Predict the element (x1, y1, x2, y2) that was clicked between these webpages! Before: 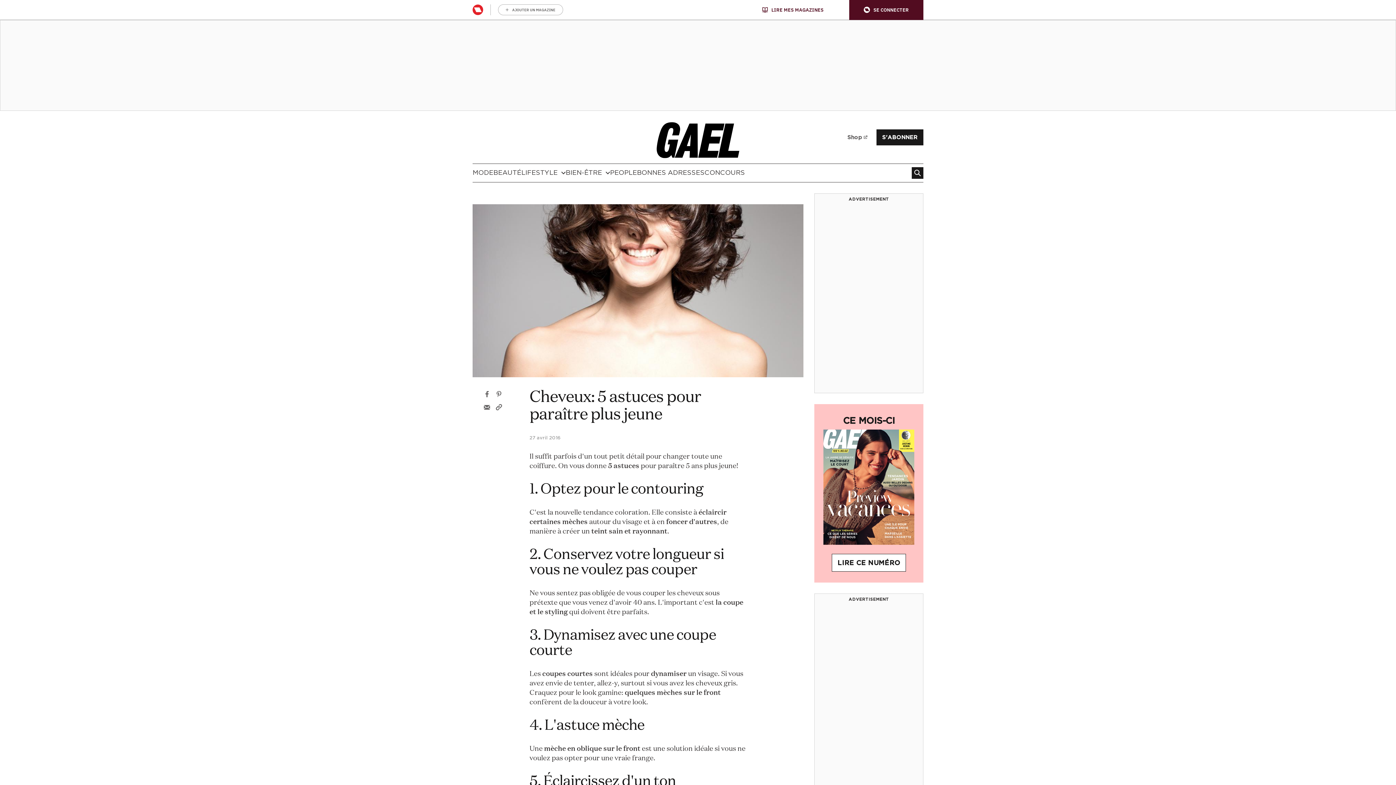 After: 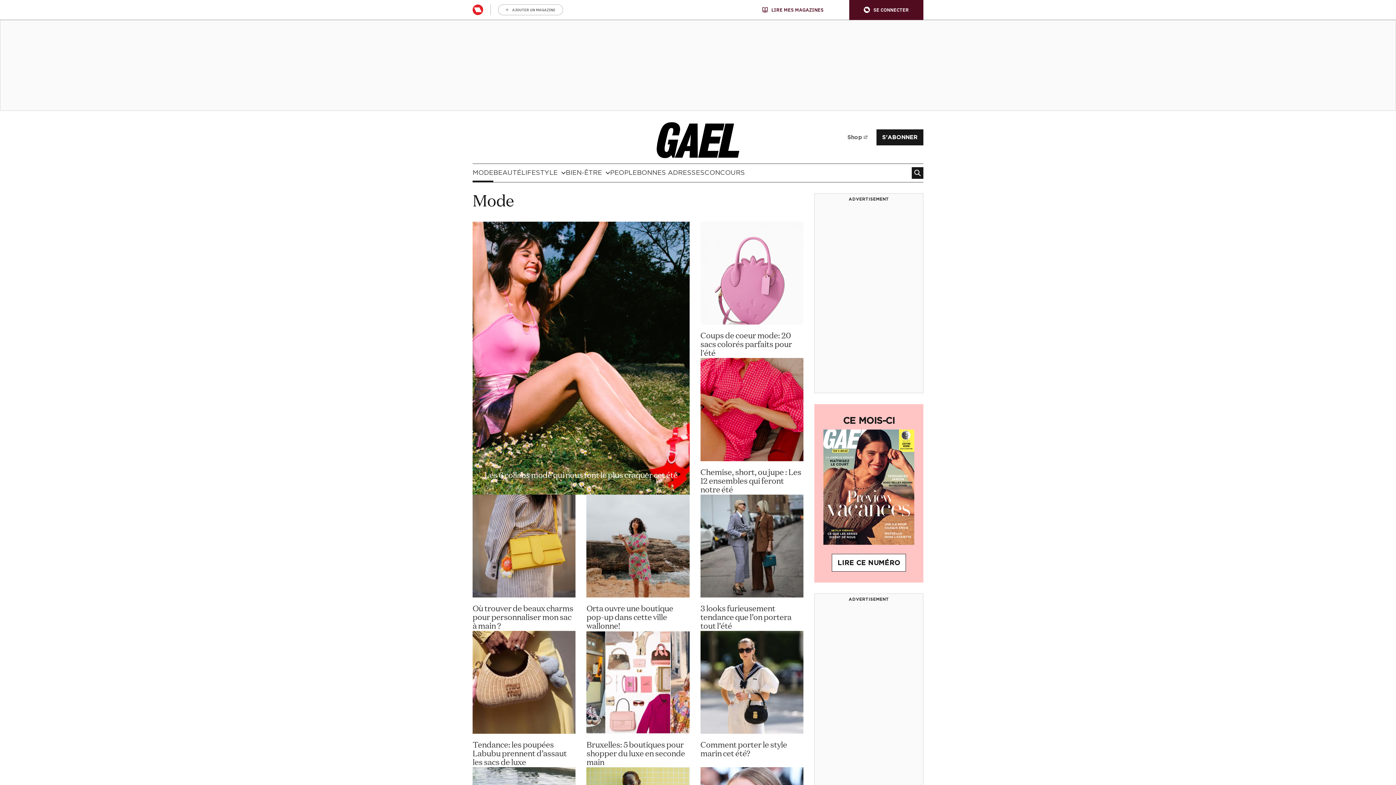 Action: bbox: (472, 164, 493, 182) label: MODE